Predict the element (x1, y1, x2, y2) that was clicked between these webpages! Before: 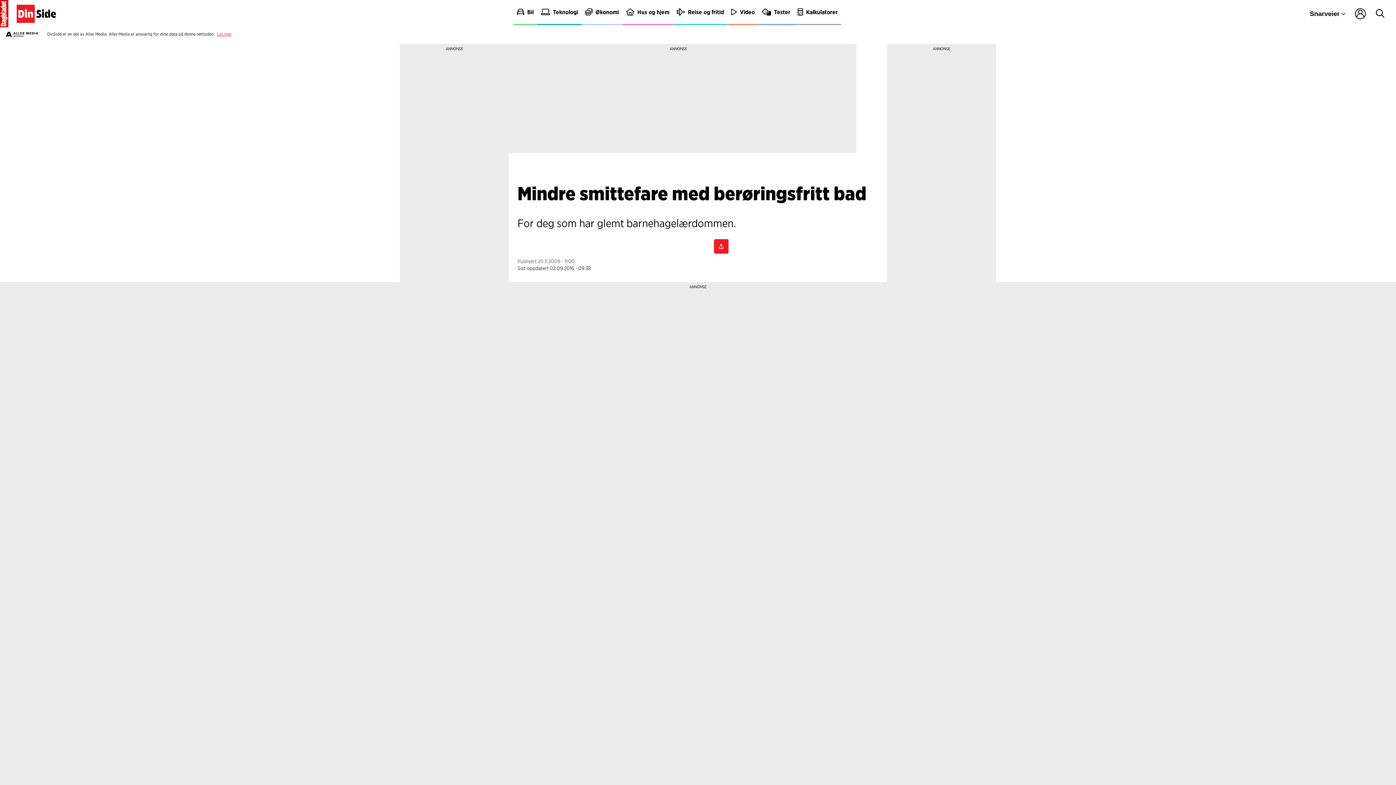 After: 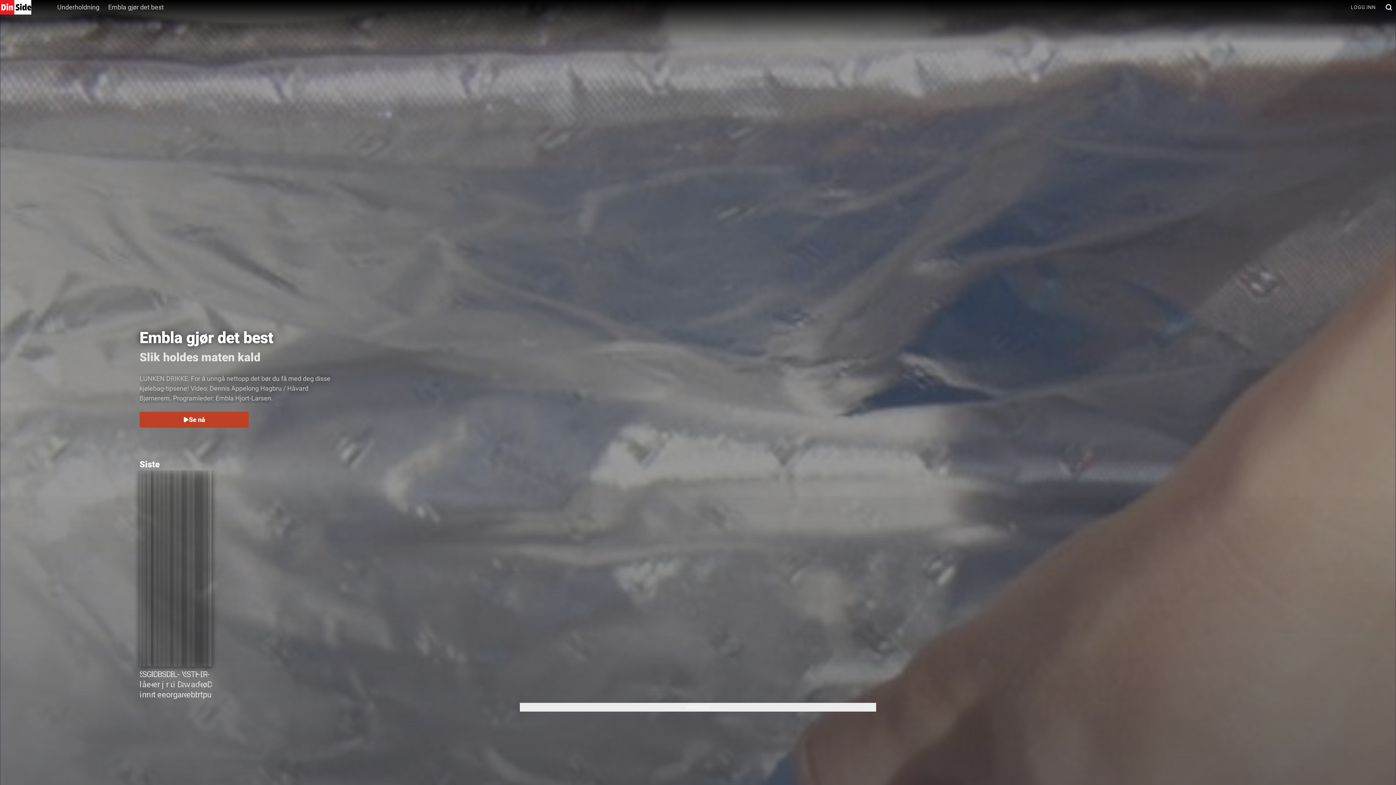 Action: label: Video bbox: (727, 0, 758, 25)